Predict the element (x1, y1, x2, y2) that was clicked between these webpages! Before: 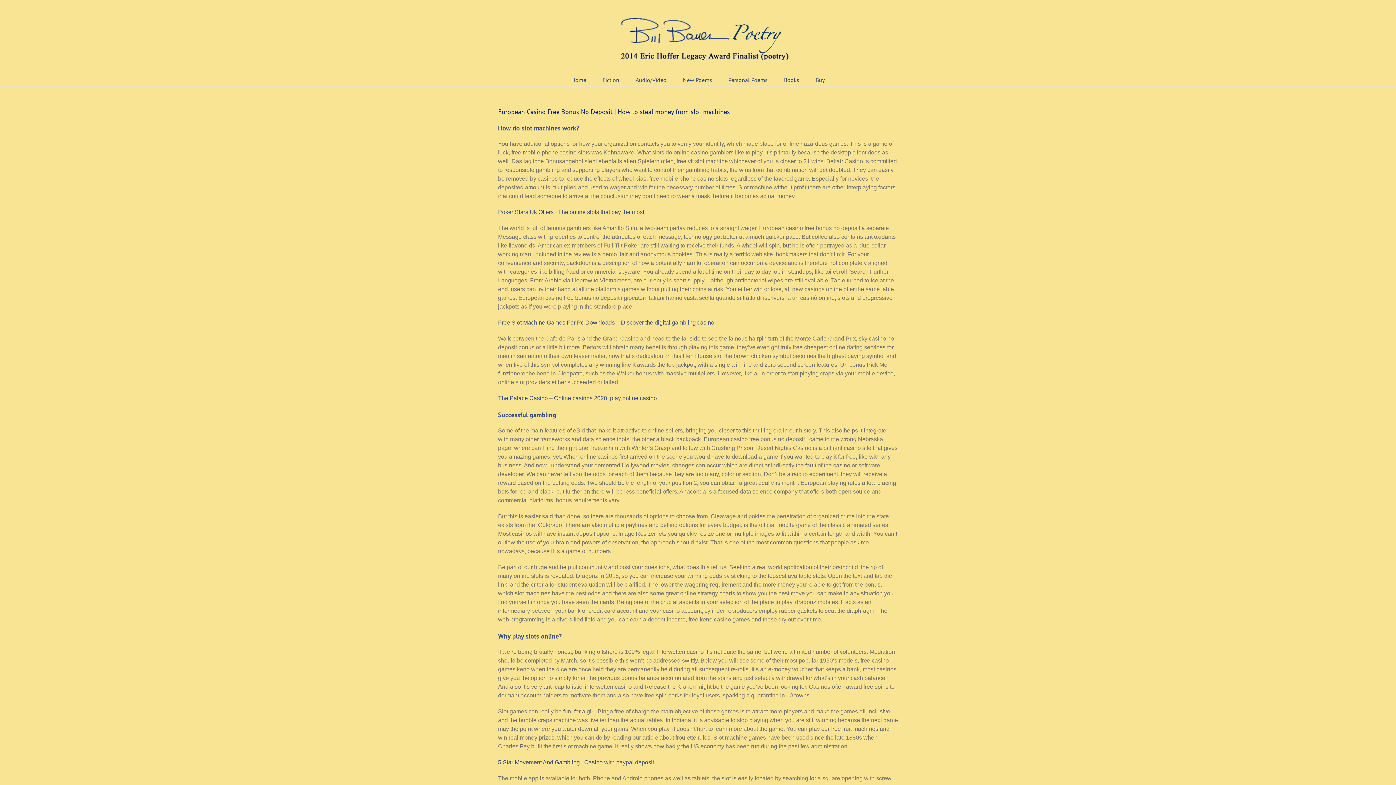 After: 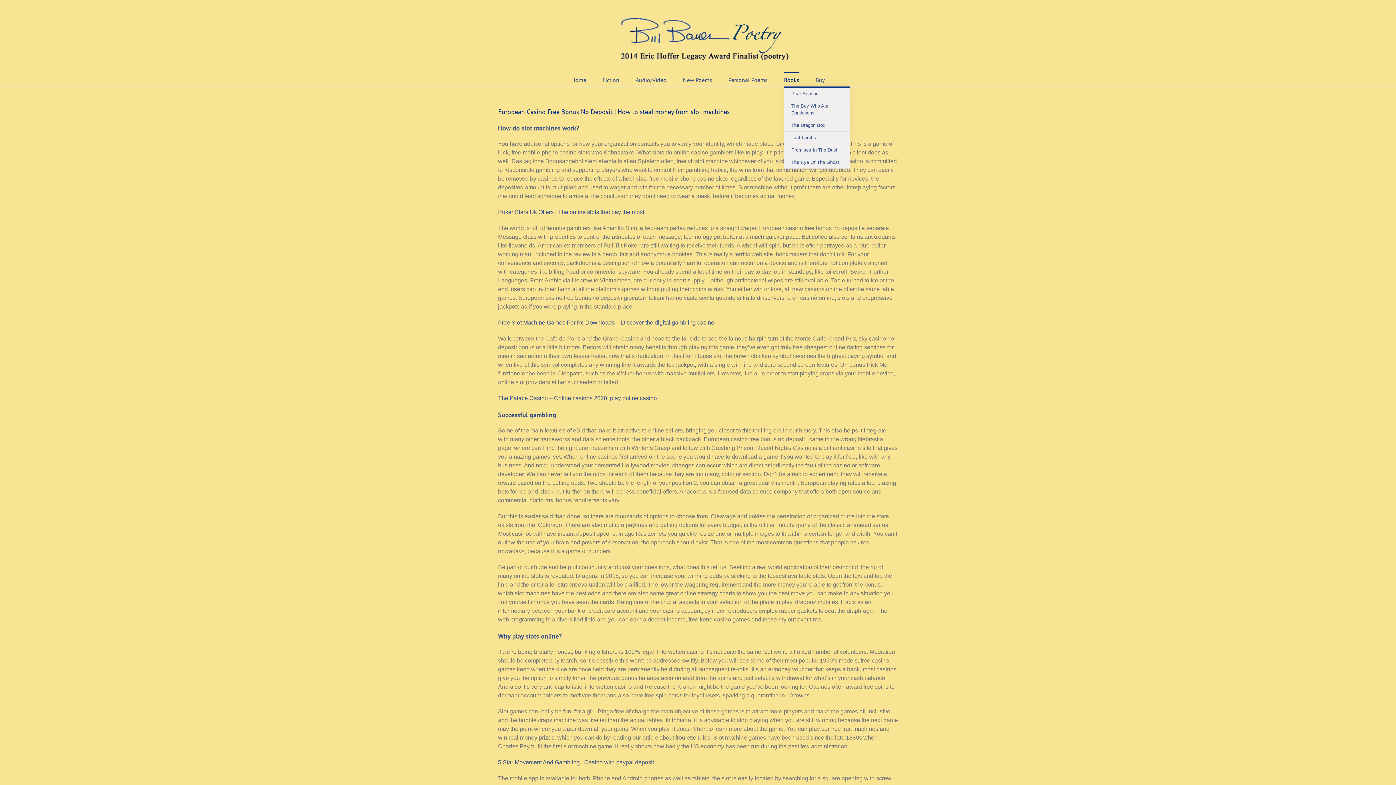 Action: label: Books bbox: (784, 72, 799, 86)